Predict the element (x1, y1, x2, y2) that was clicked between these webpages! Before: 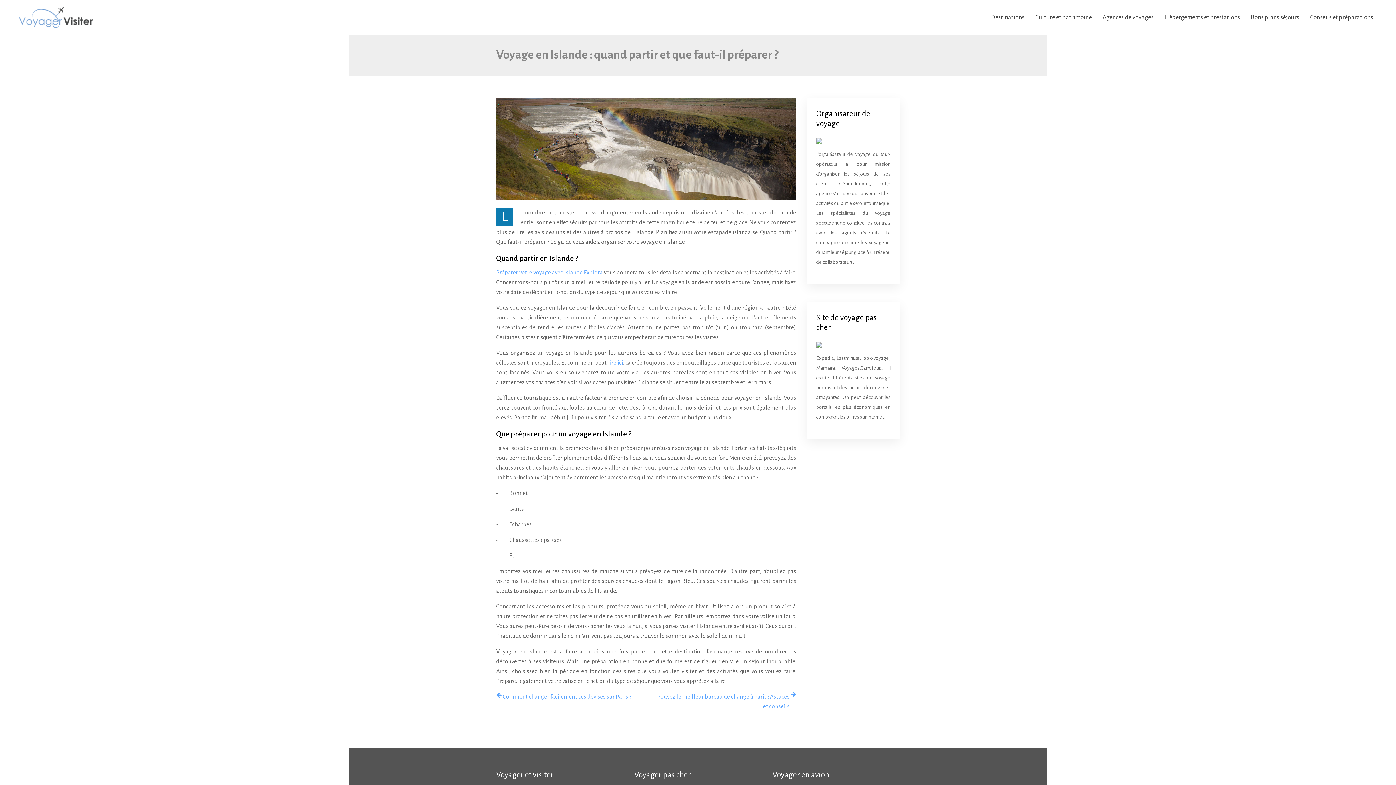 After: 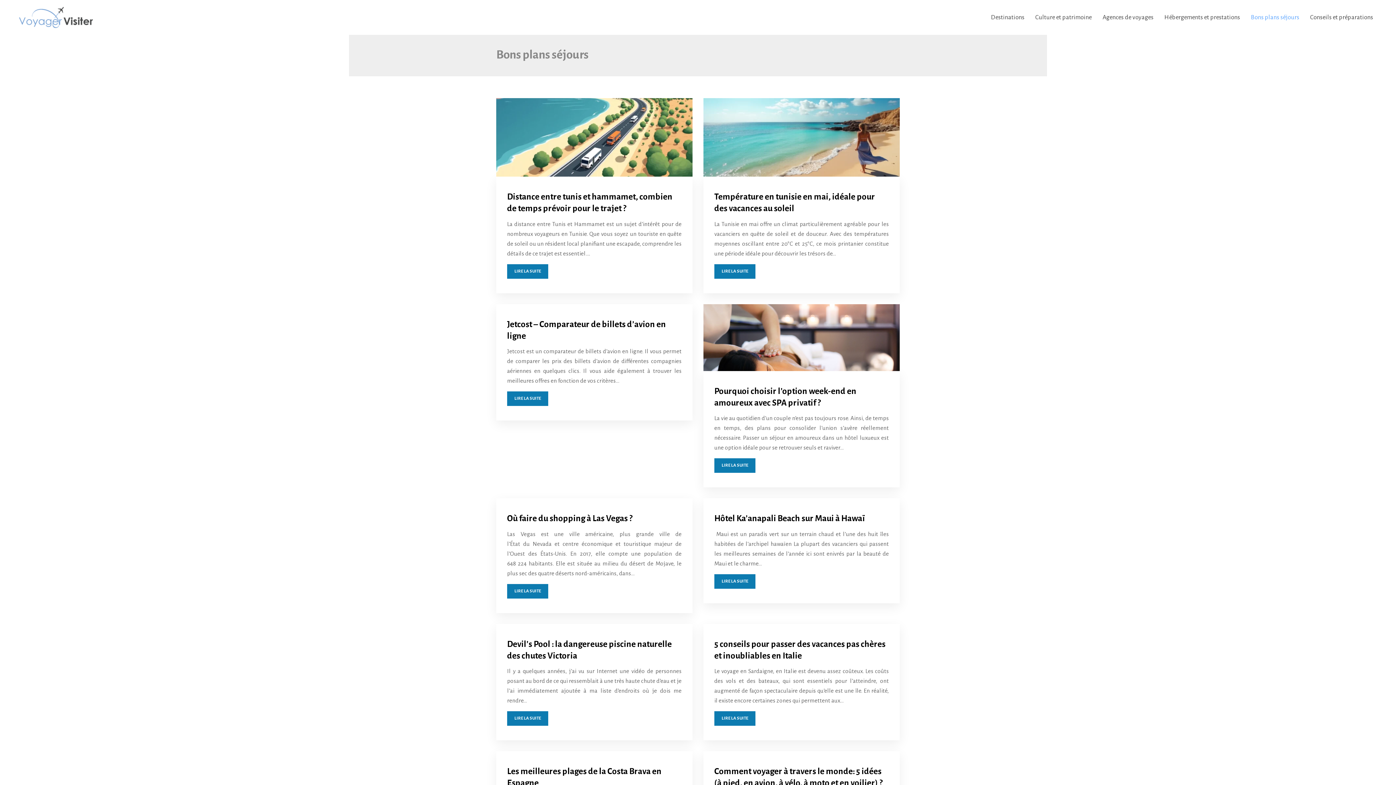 Action: label: Bons plans séjours bbox: (1251, 2, 1299, 32)